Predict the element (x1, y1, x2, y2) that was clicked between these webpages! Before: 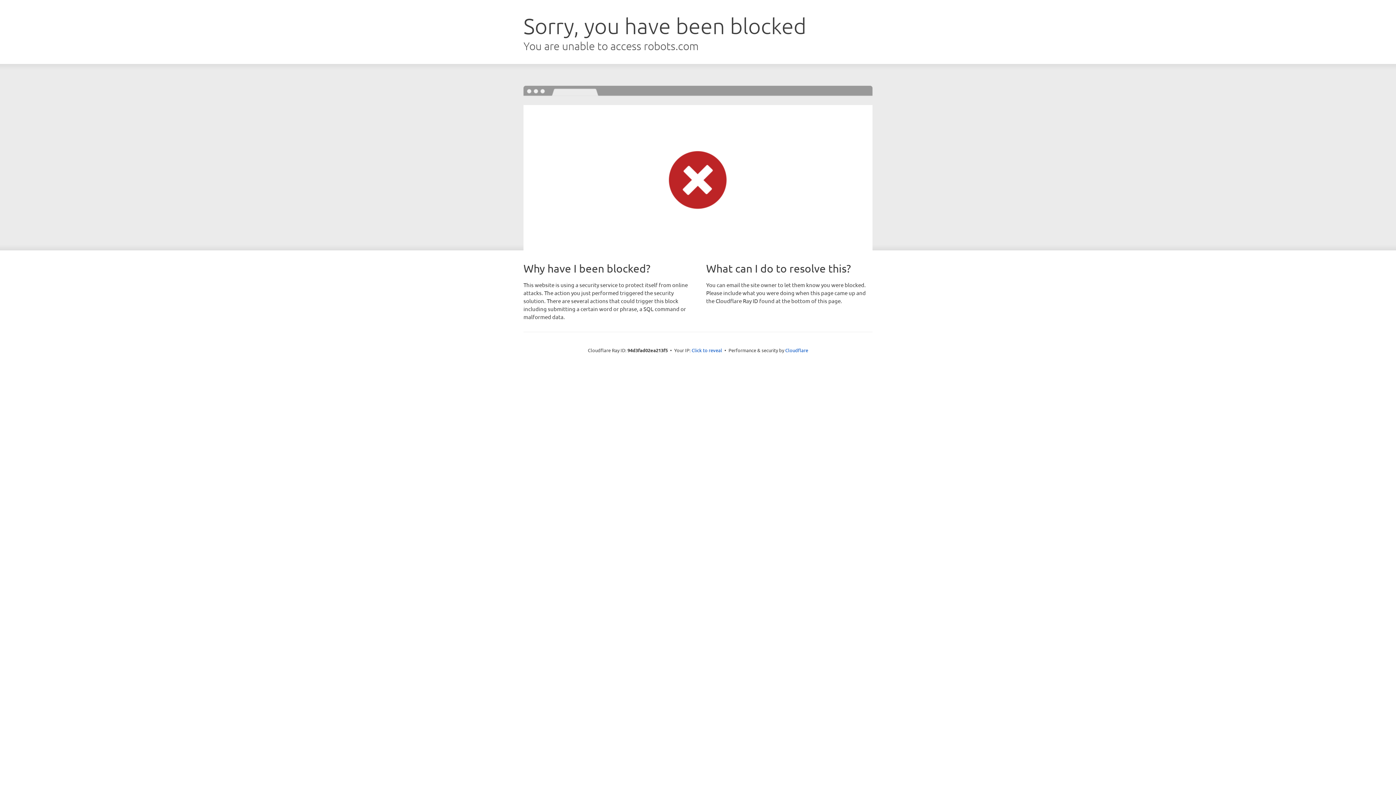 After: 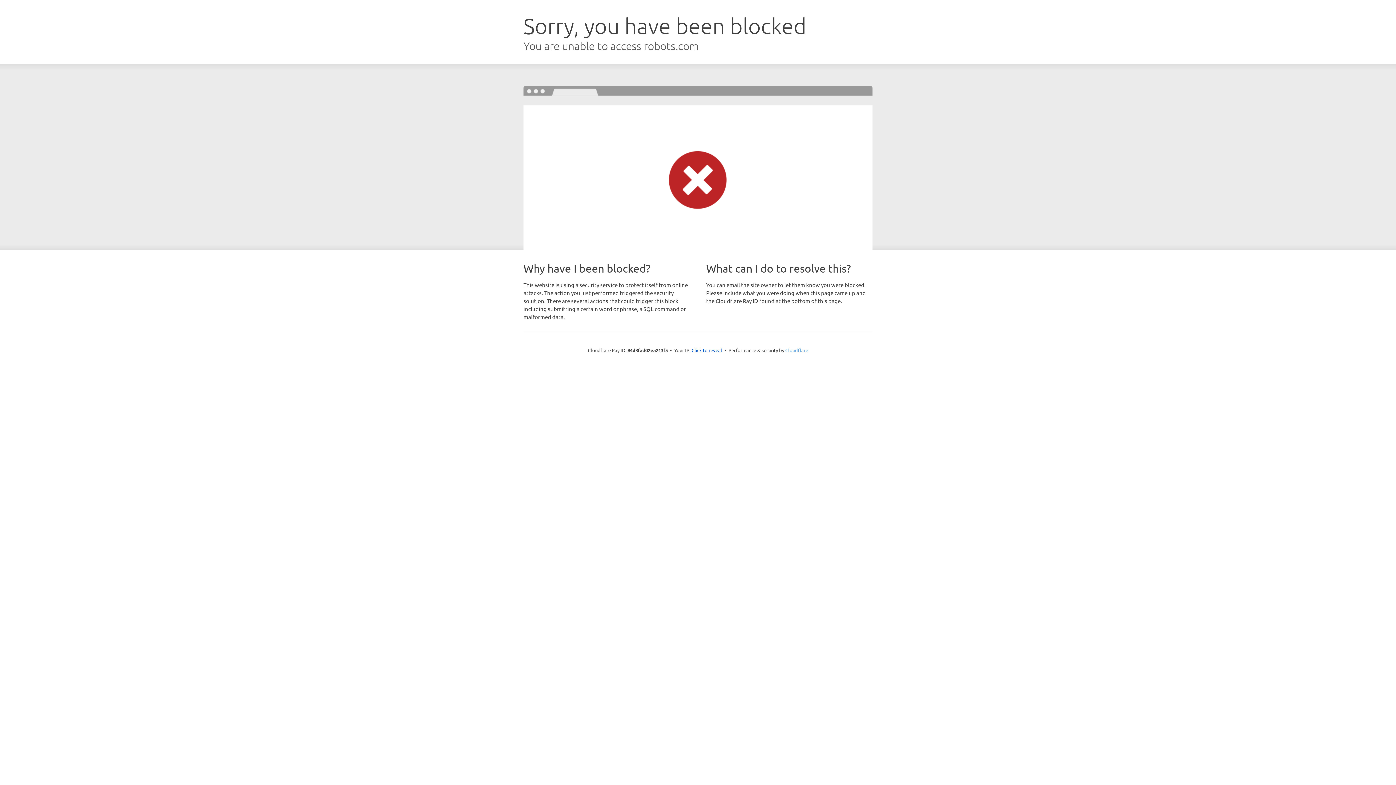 Action: label: Cloudflare bbox: (785, 347, 808, 353)